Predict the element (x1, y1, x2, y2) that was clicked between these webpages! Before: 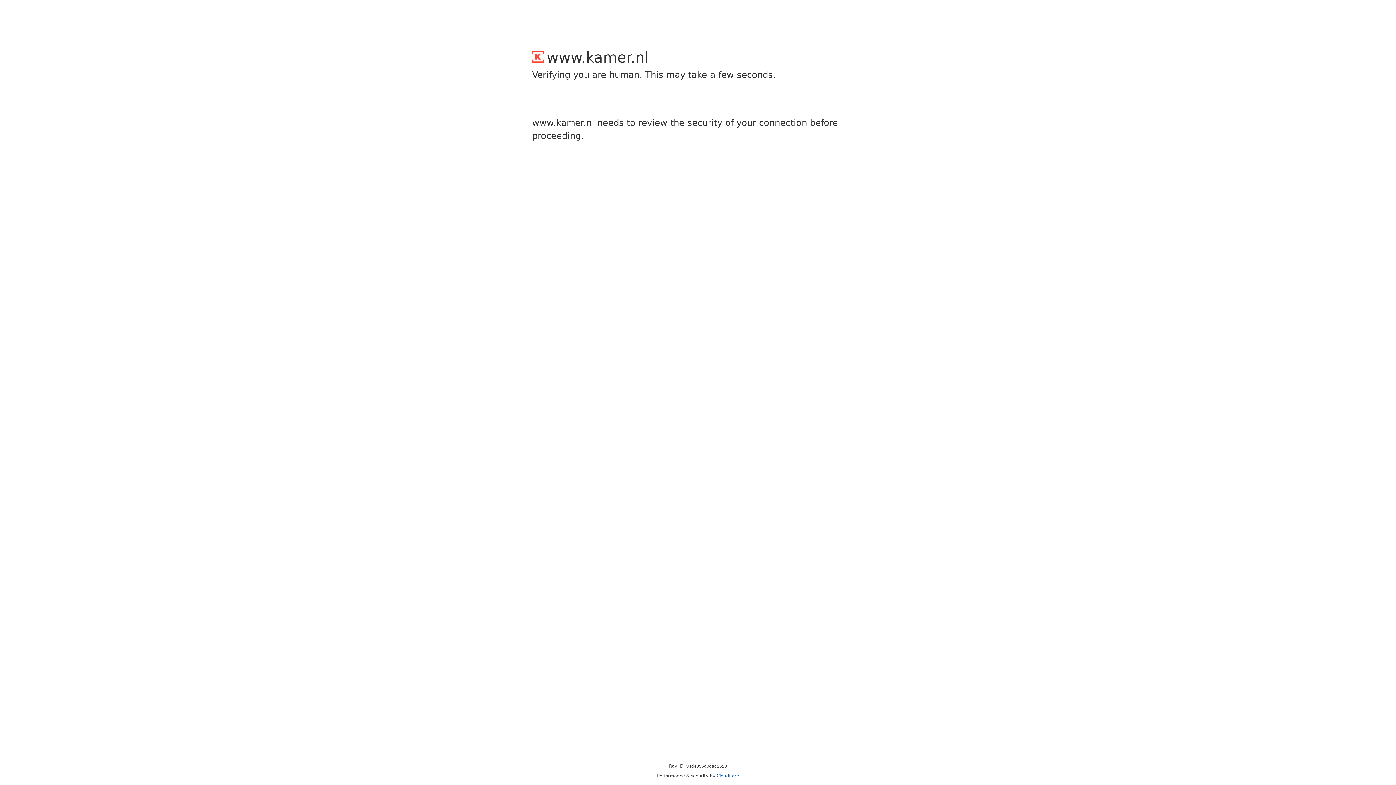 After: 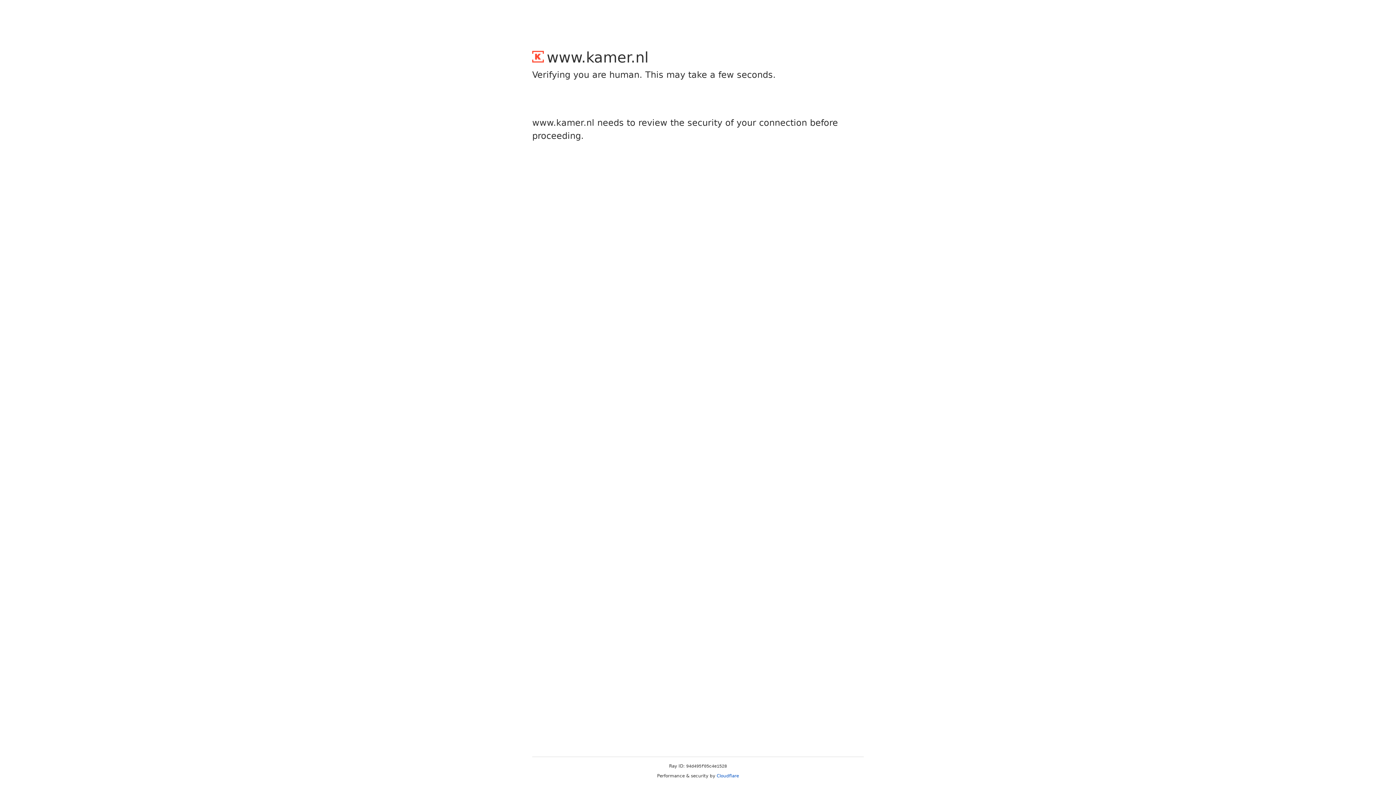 Action: bbox: (716, 773, 739, 778) label: Cloudflare